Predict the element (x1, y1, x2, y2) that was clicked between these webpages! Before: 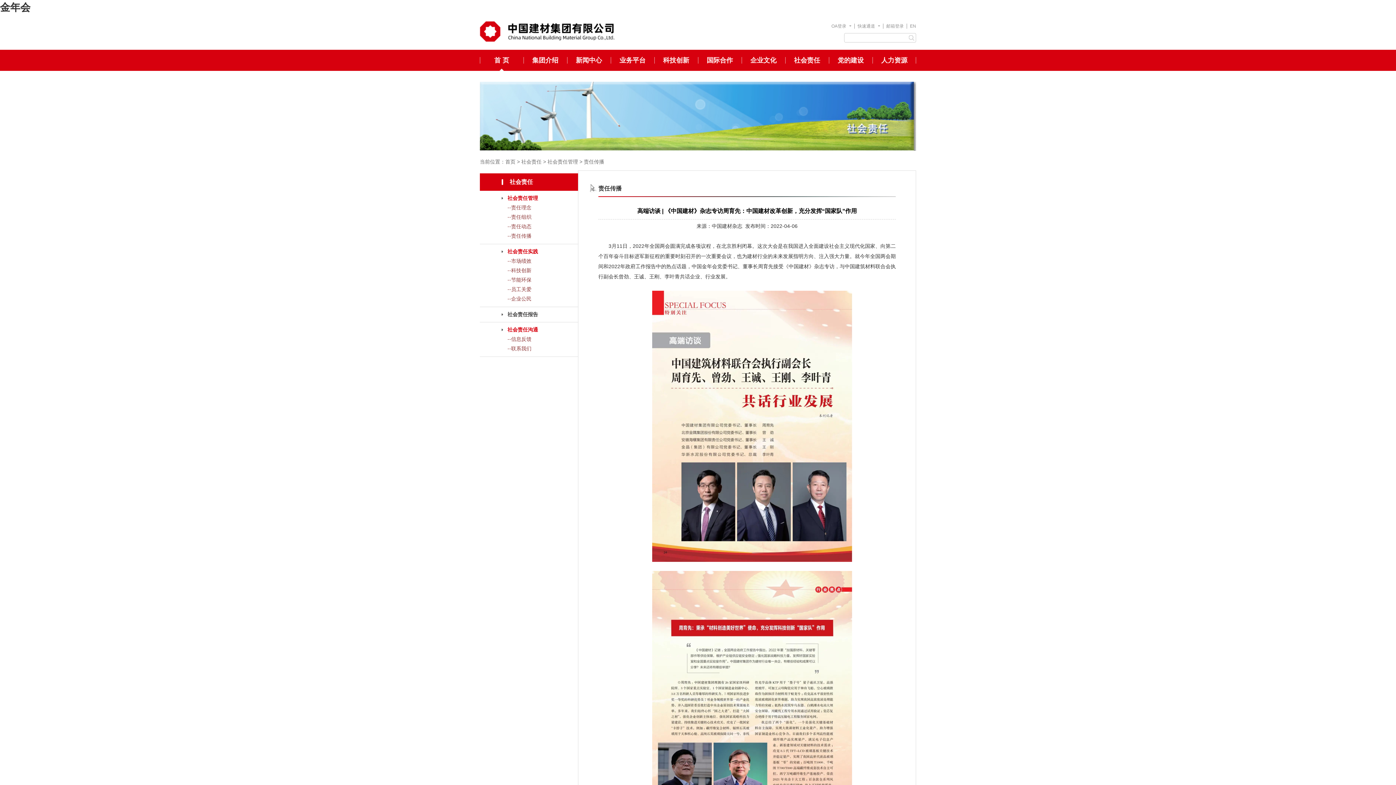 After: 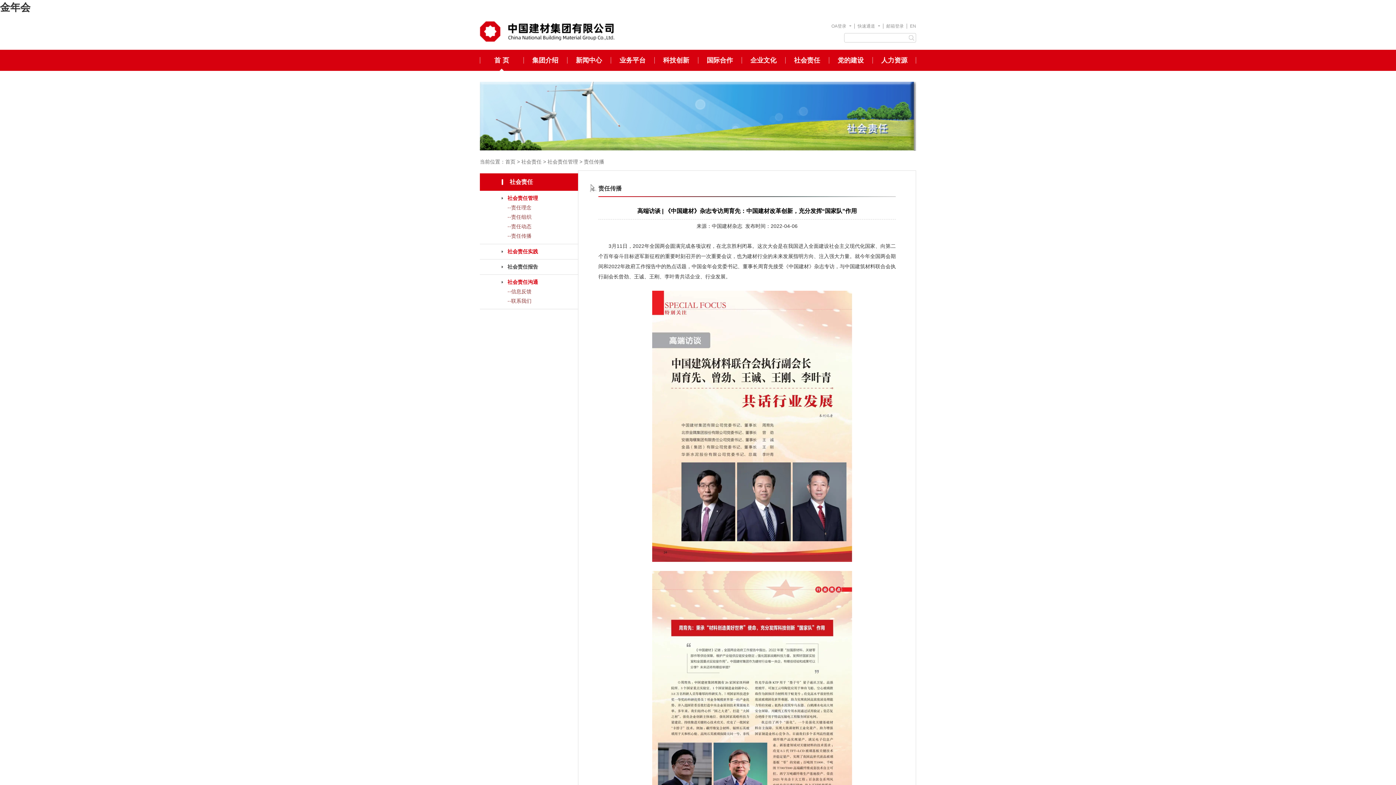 Action: bbox: (501, 244, 578, 259) label: 社会责任实践